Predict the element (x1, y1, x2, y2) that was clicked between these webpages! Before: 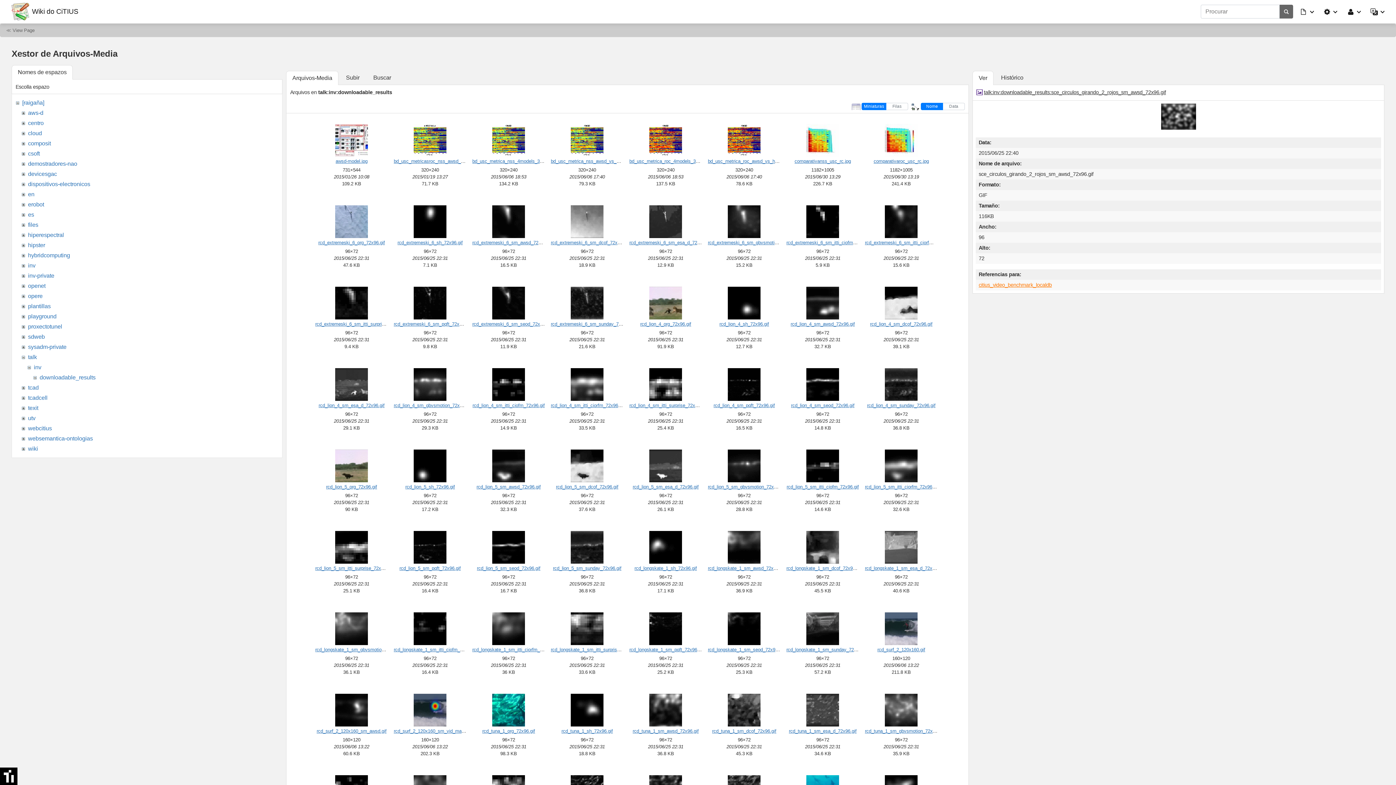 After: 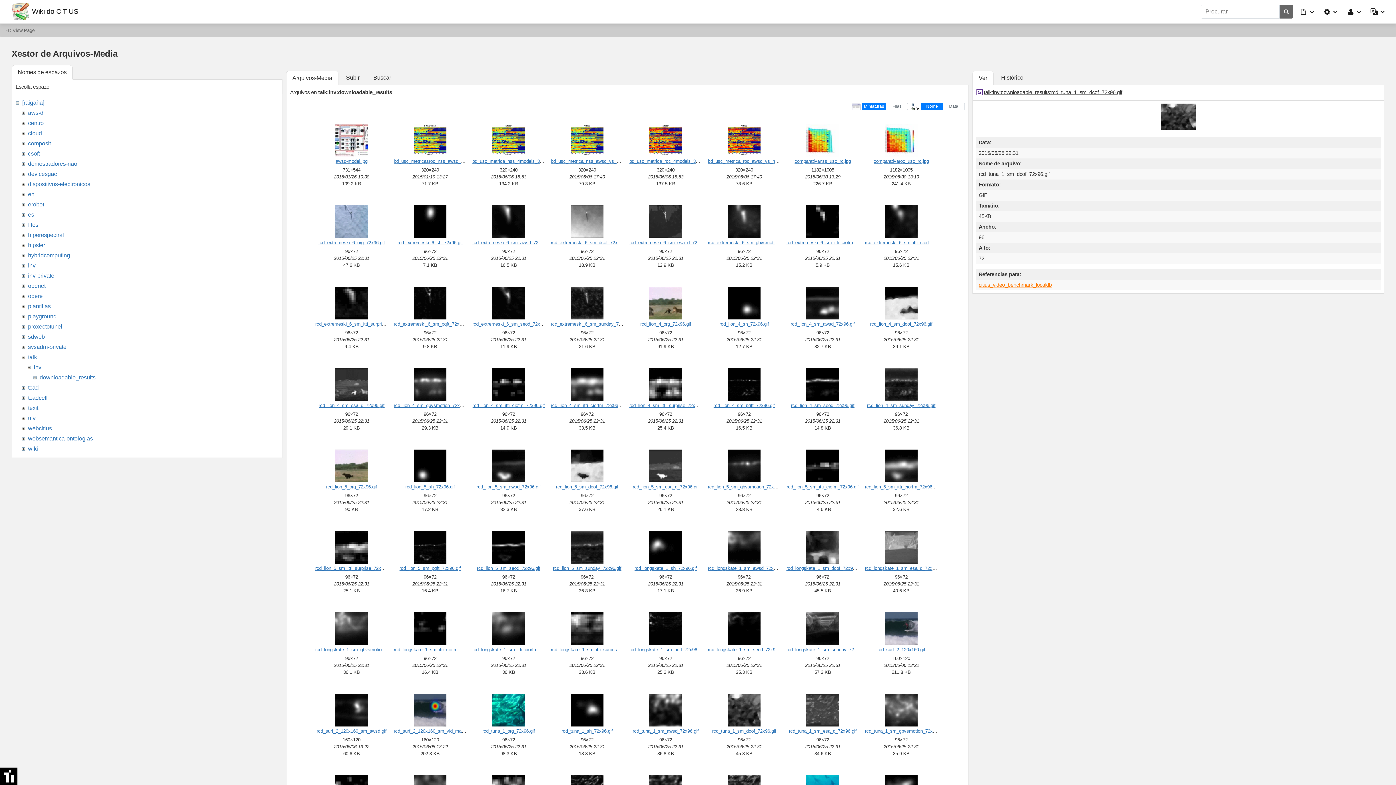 Action: bbox: (708, 694, 780, 727)